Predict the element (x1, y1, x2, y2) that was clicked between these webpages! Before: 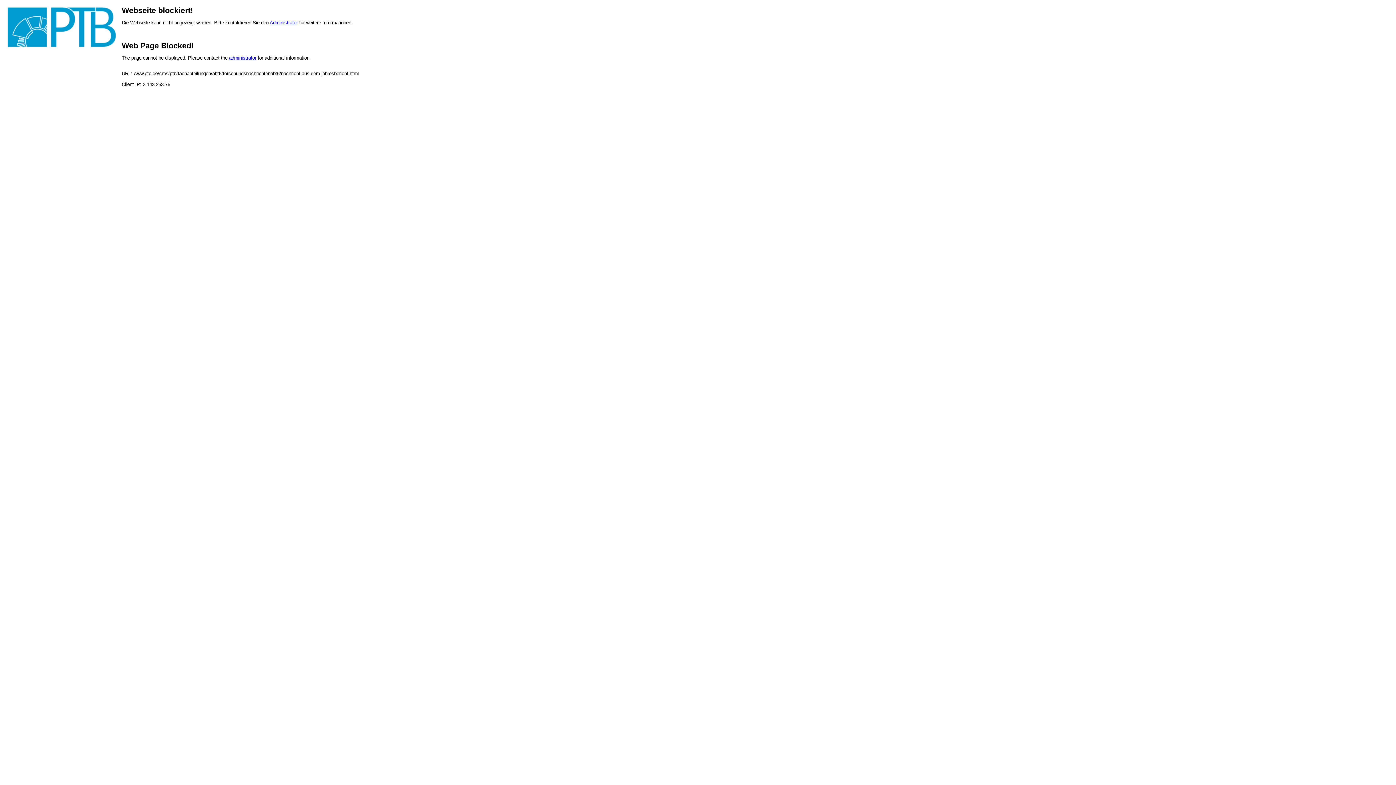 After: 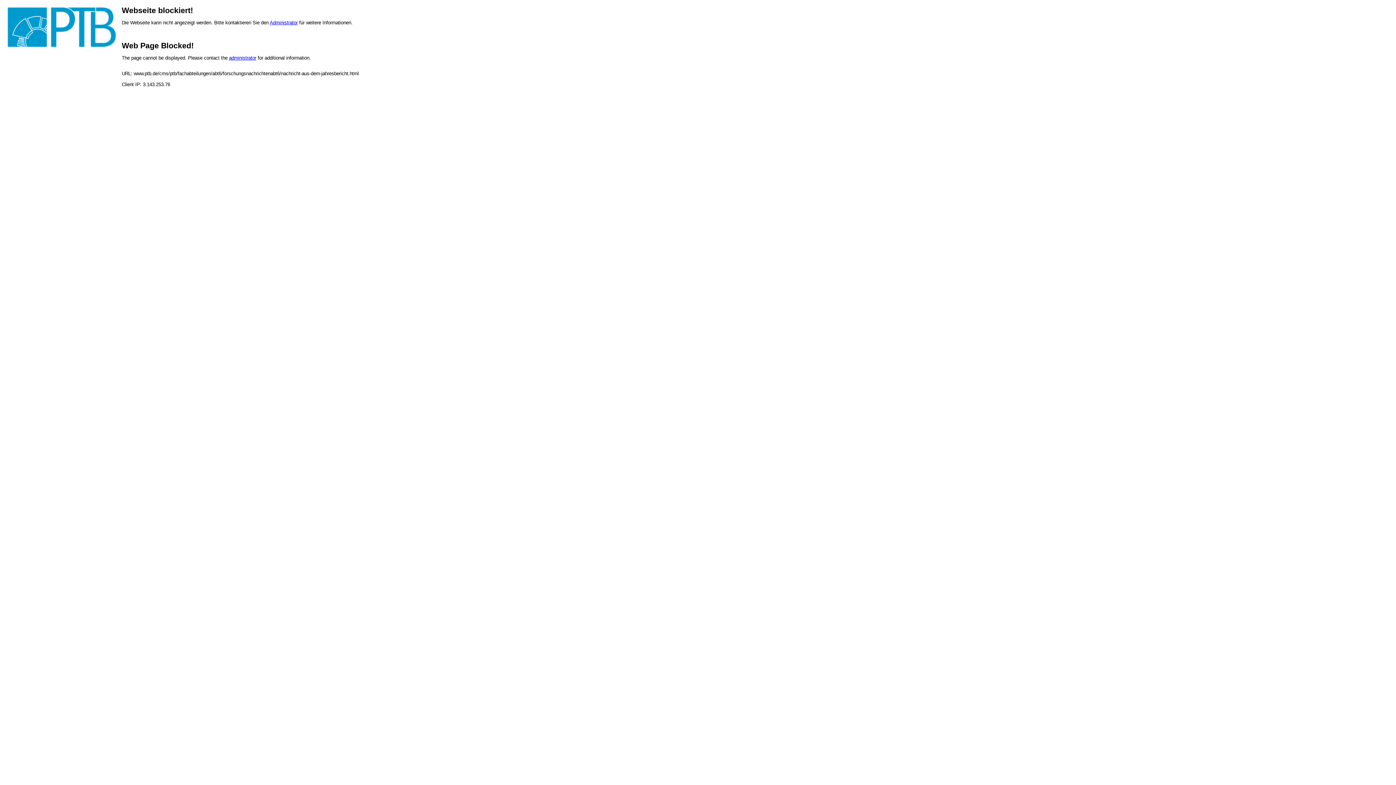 Action: bbox: (229, 55, 256, 60) label: administrator